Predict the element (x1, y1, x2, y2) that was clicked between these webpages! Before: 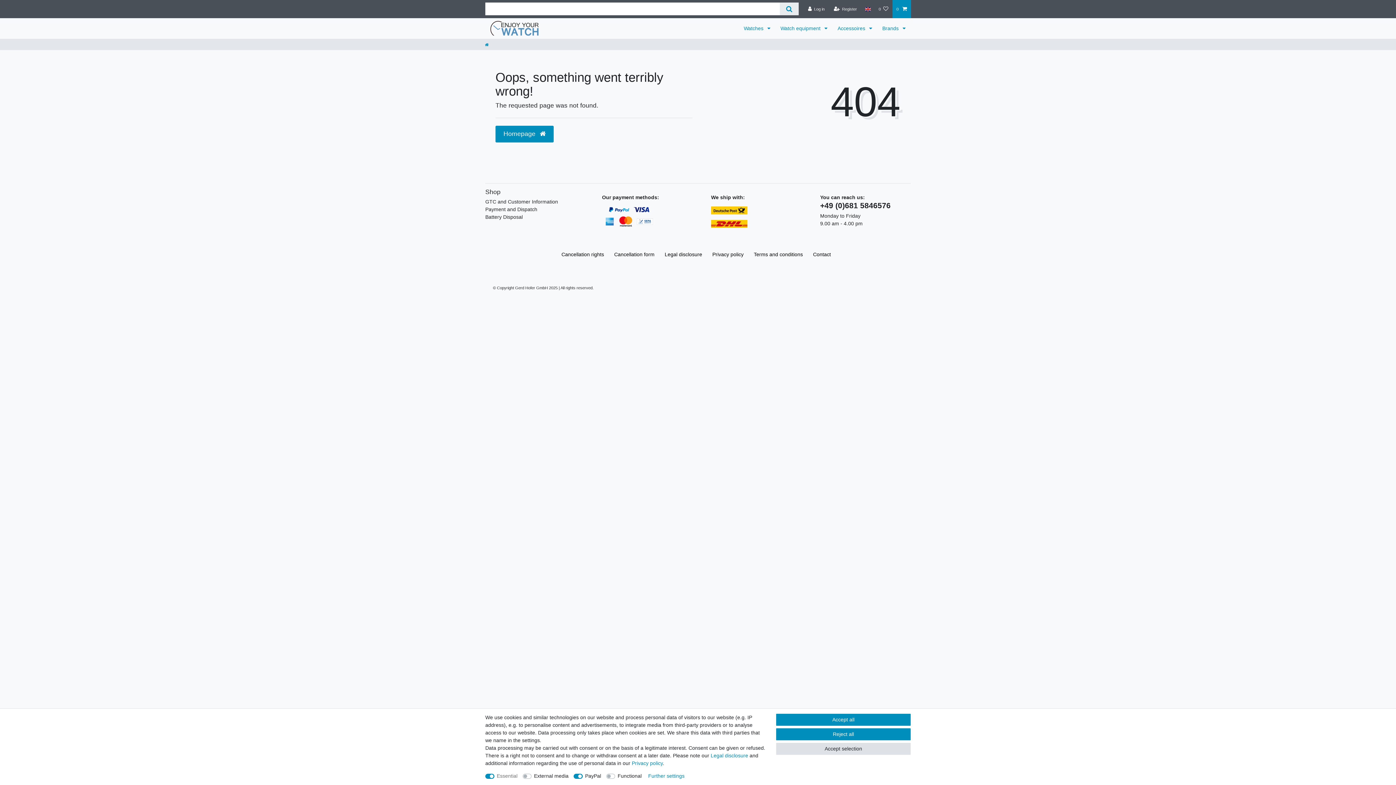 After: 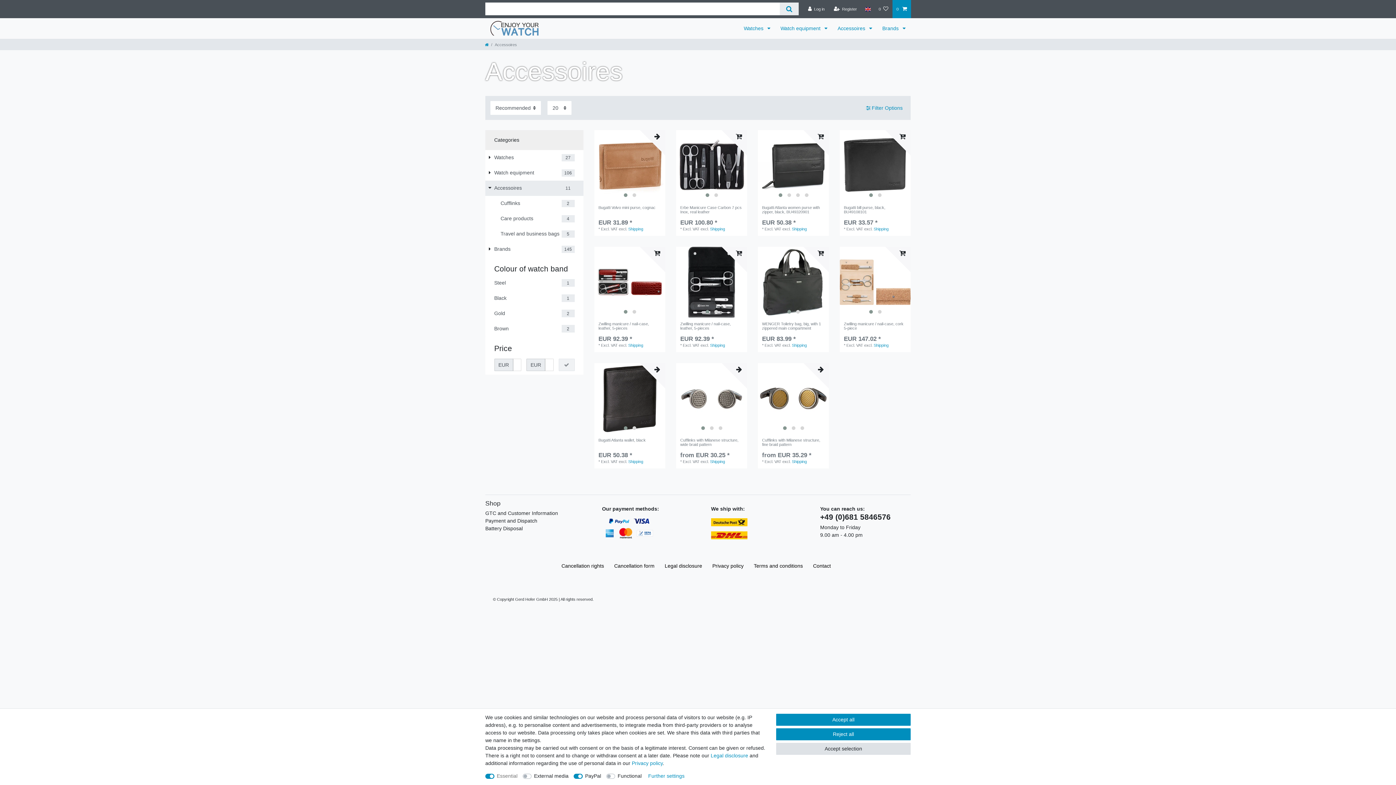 Action: bbox: (832, 18, 877, 38) label: Accessoires 